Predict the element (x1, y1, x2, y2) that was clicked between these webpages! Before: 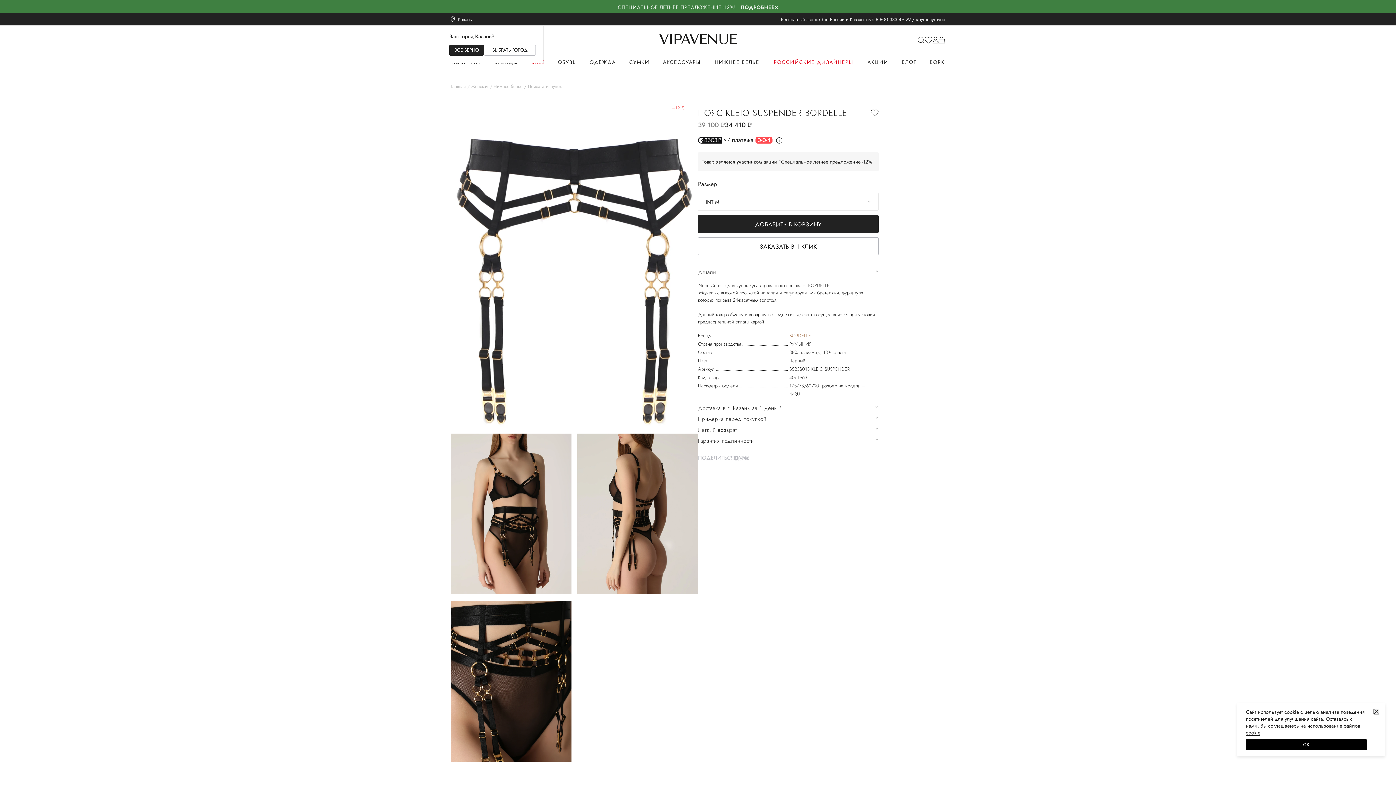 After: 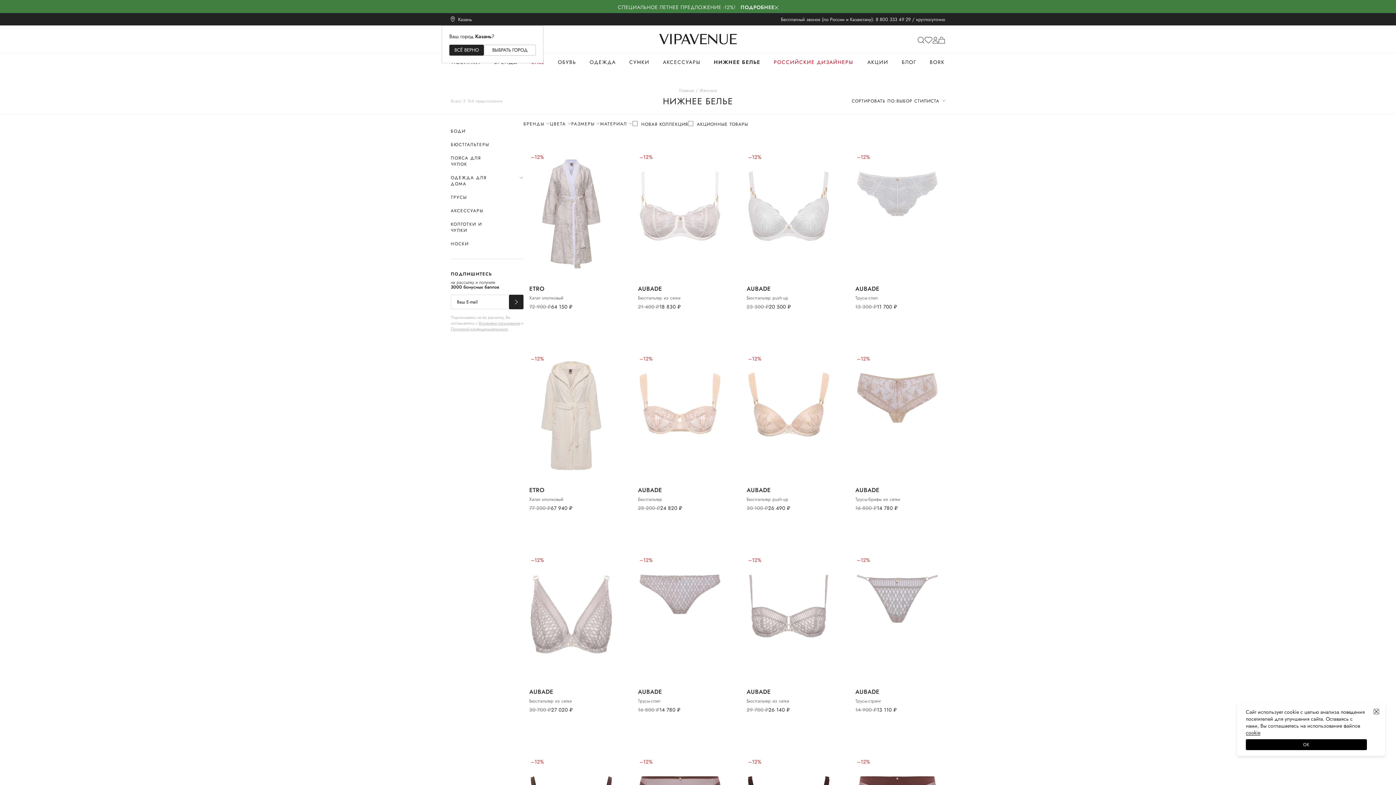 Action: label: Нижнее белье bbox: (493, 83, 522, 89)